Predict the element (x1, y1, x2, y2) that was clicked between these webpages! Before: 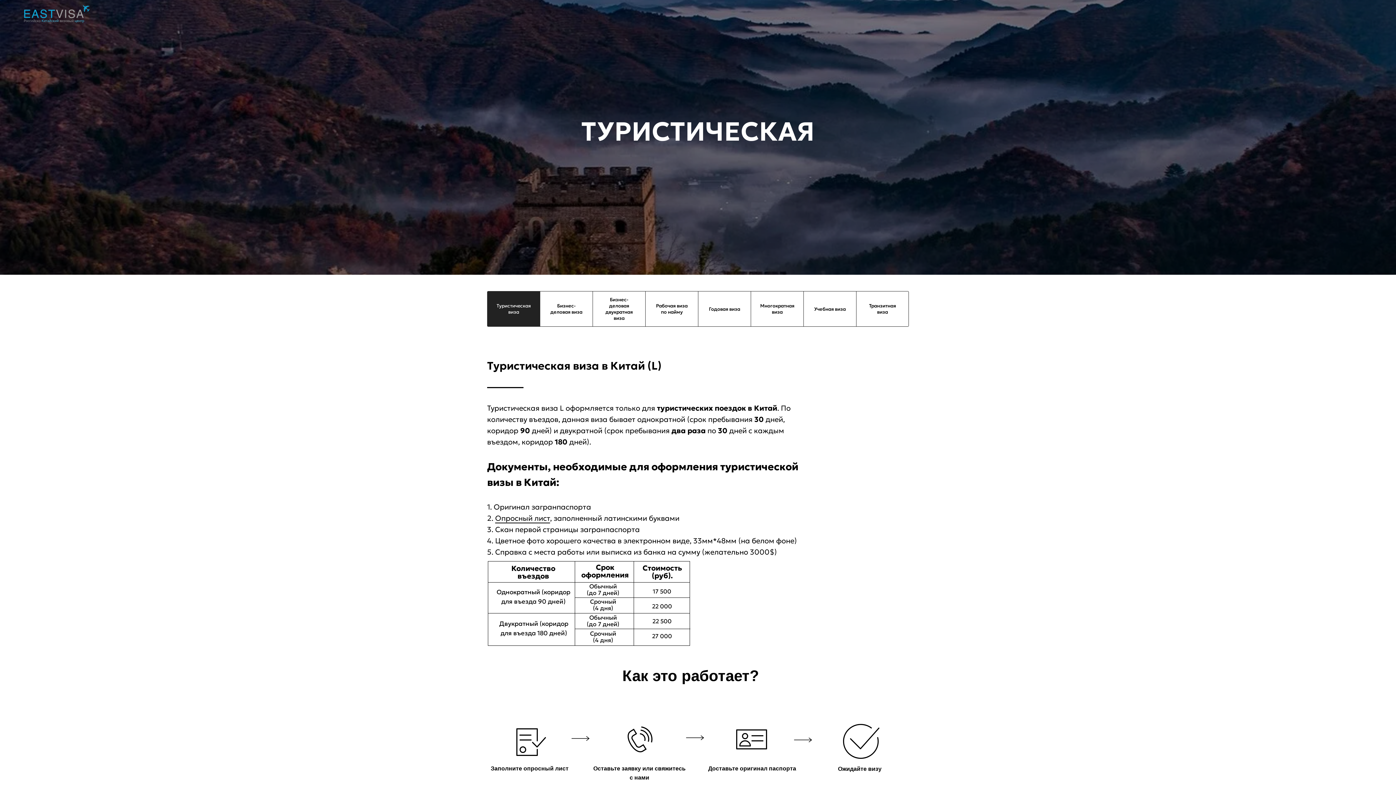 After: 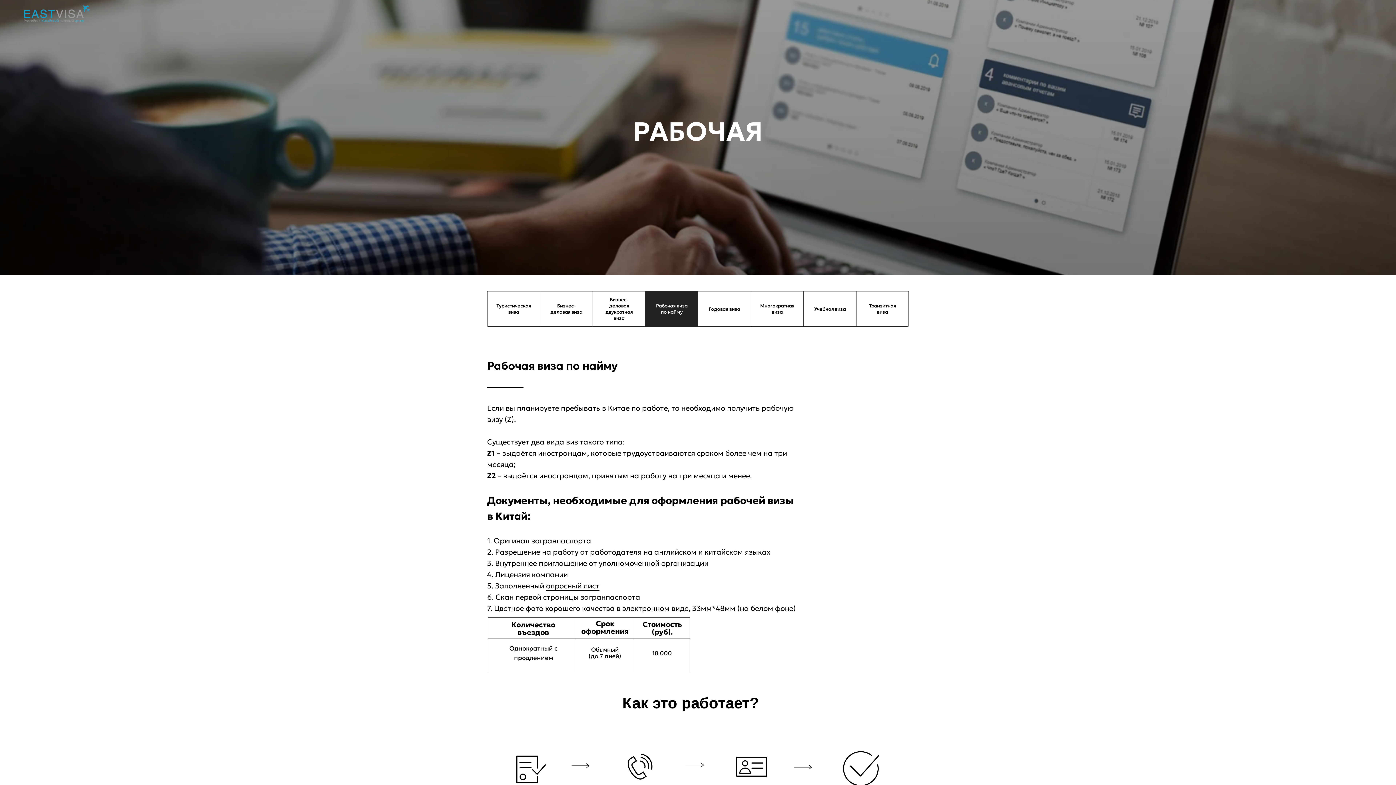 Action: bbox: (645, 291, 698, 326) label: Рабочая виза по найму